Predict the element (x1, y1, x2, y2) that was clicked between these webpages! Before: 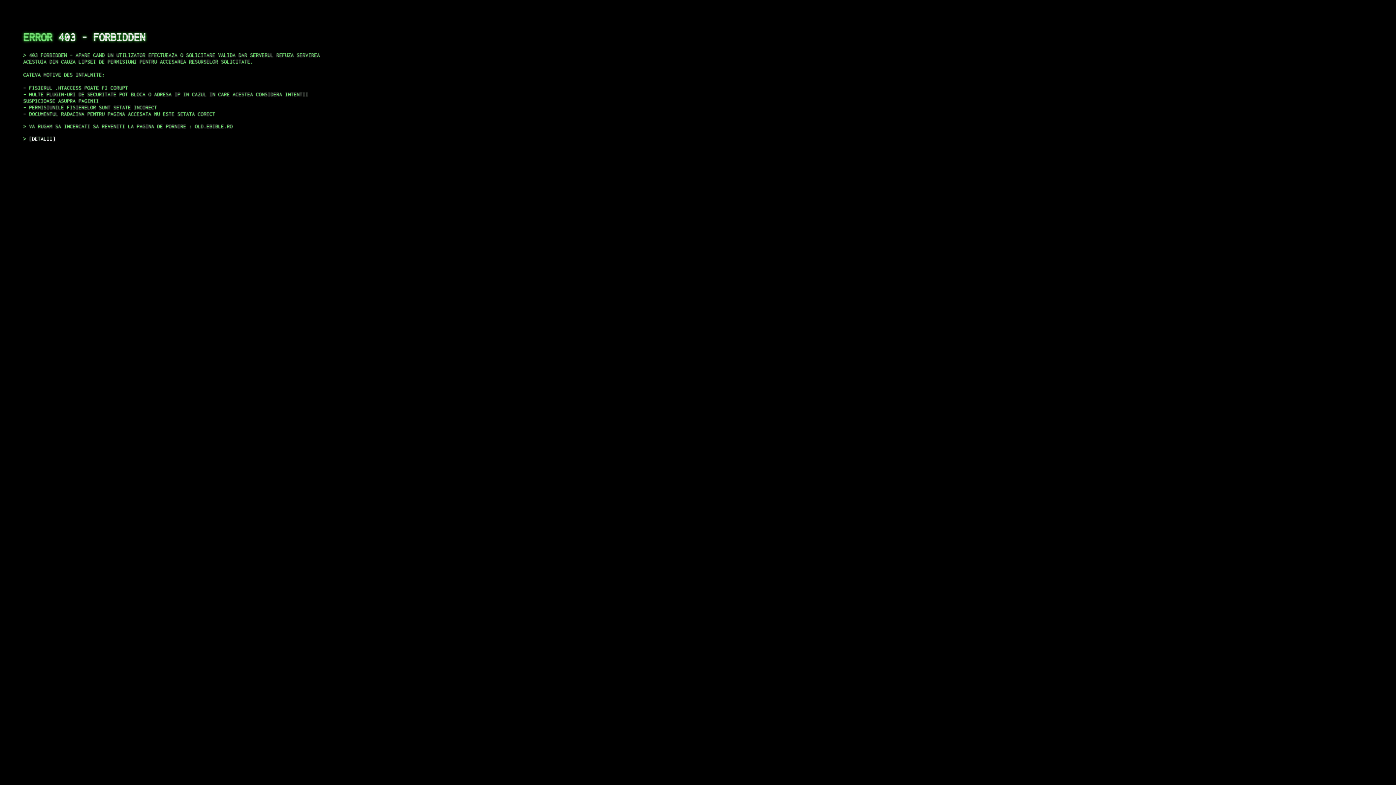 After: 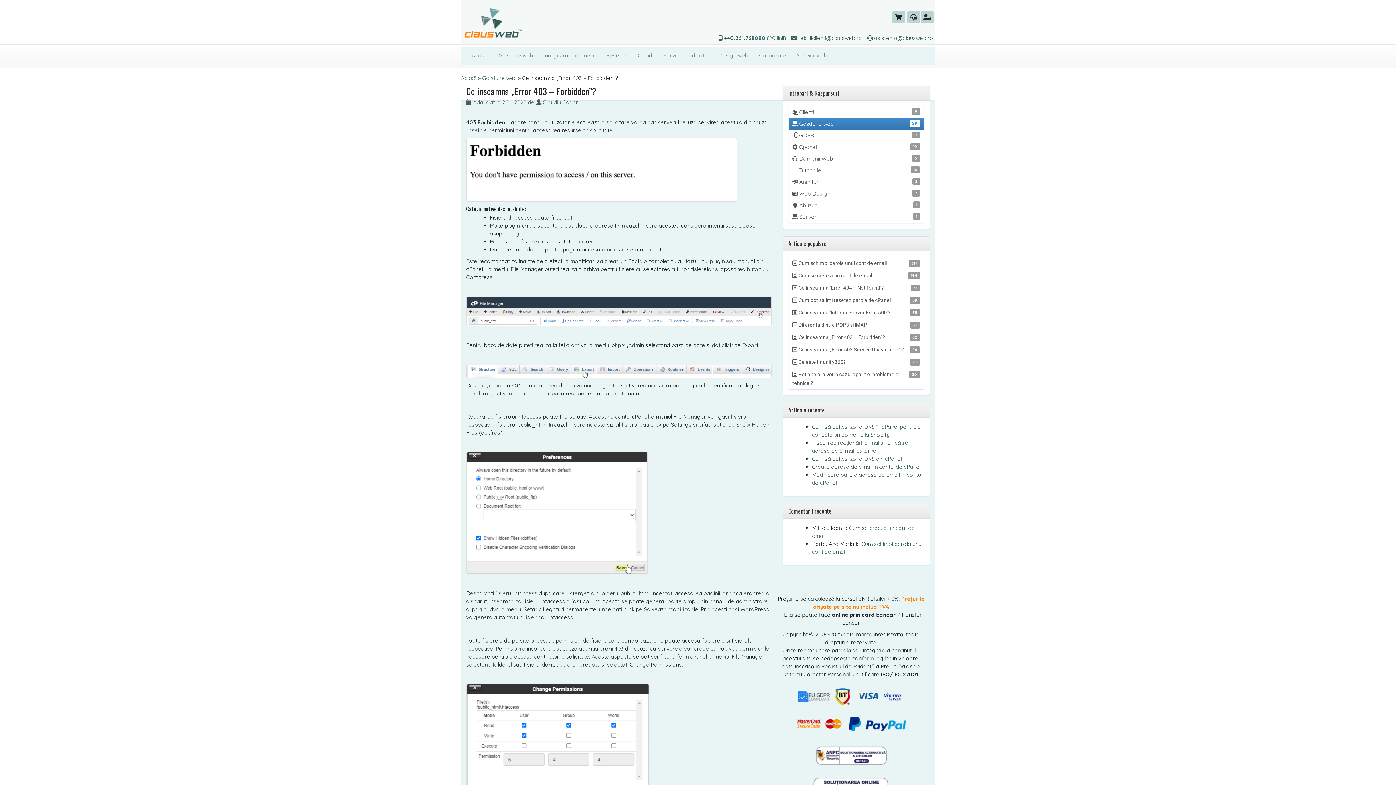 Action: bbox: (29, 135, 55, 141) label: DETALII